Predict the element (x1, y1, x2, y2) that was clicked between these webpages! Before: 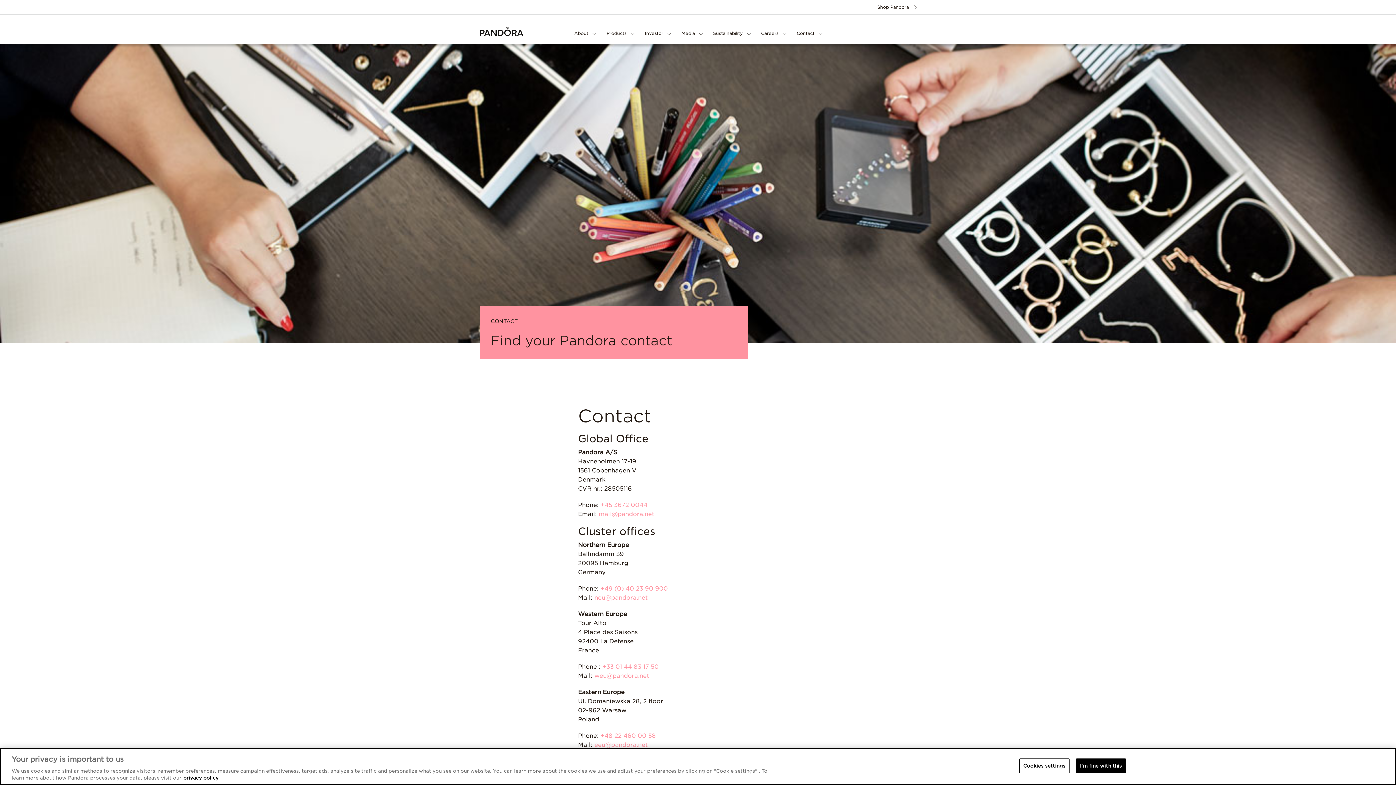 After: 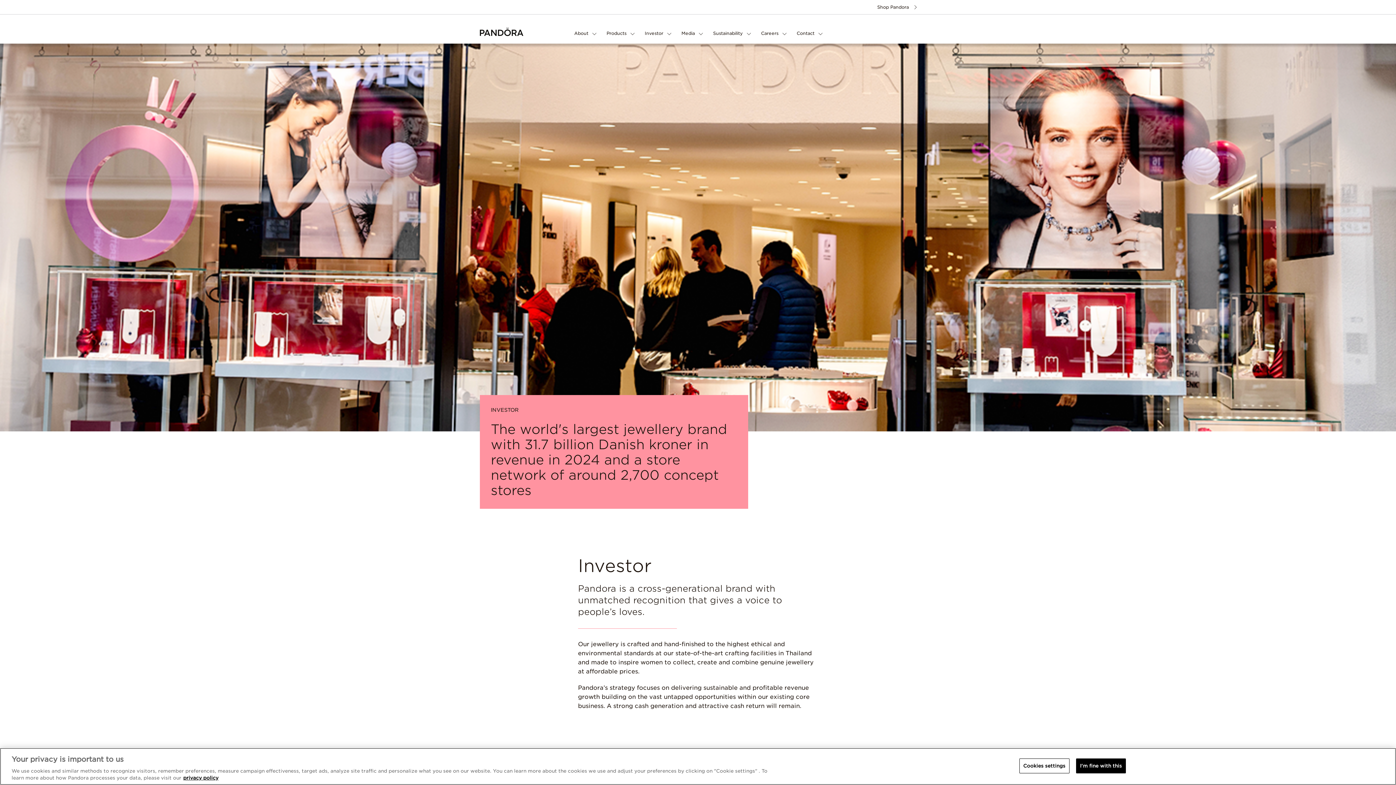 Action: label: Investor bbox: (644, 30, 670, 36)